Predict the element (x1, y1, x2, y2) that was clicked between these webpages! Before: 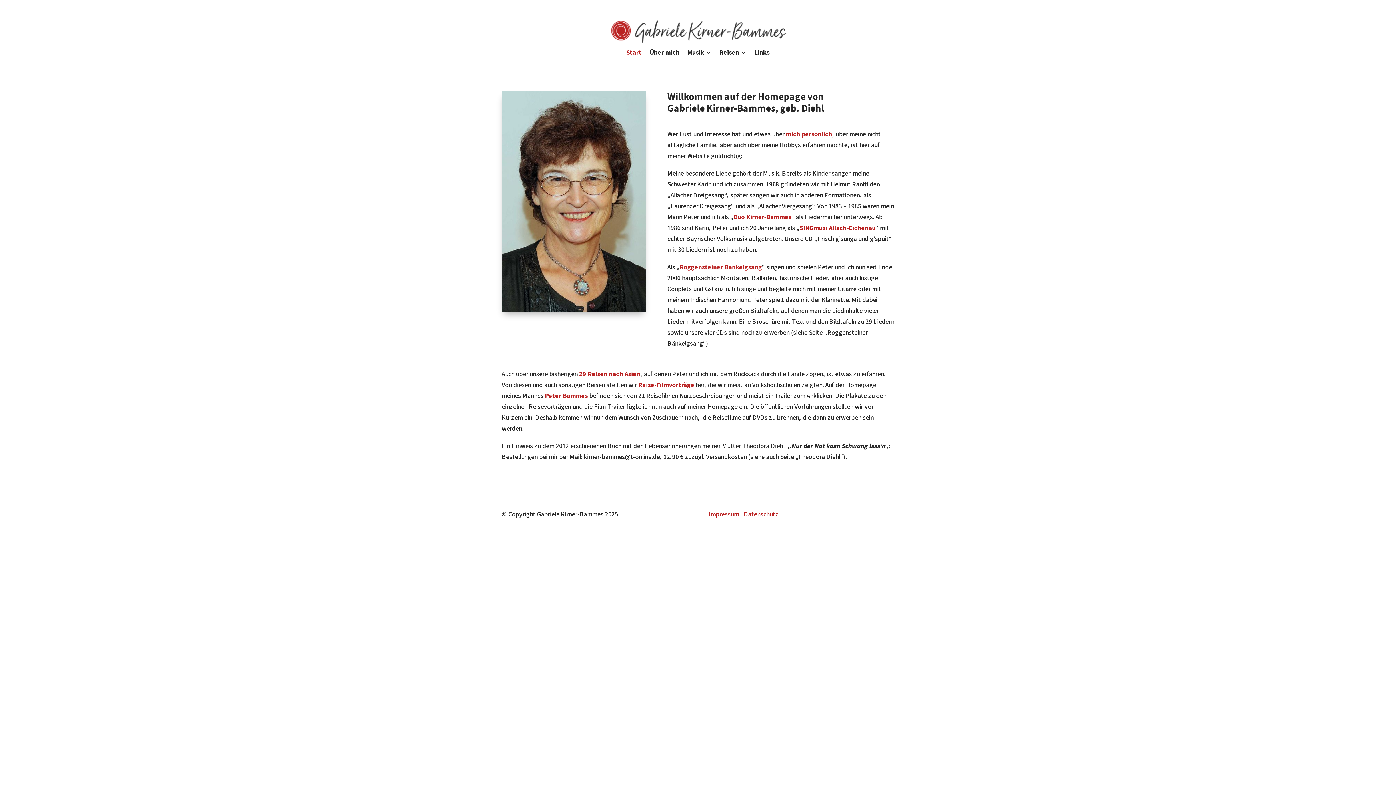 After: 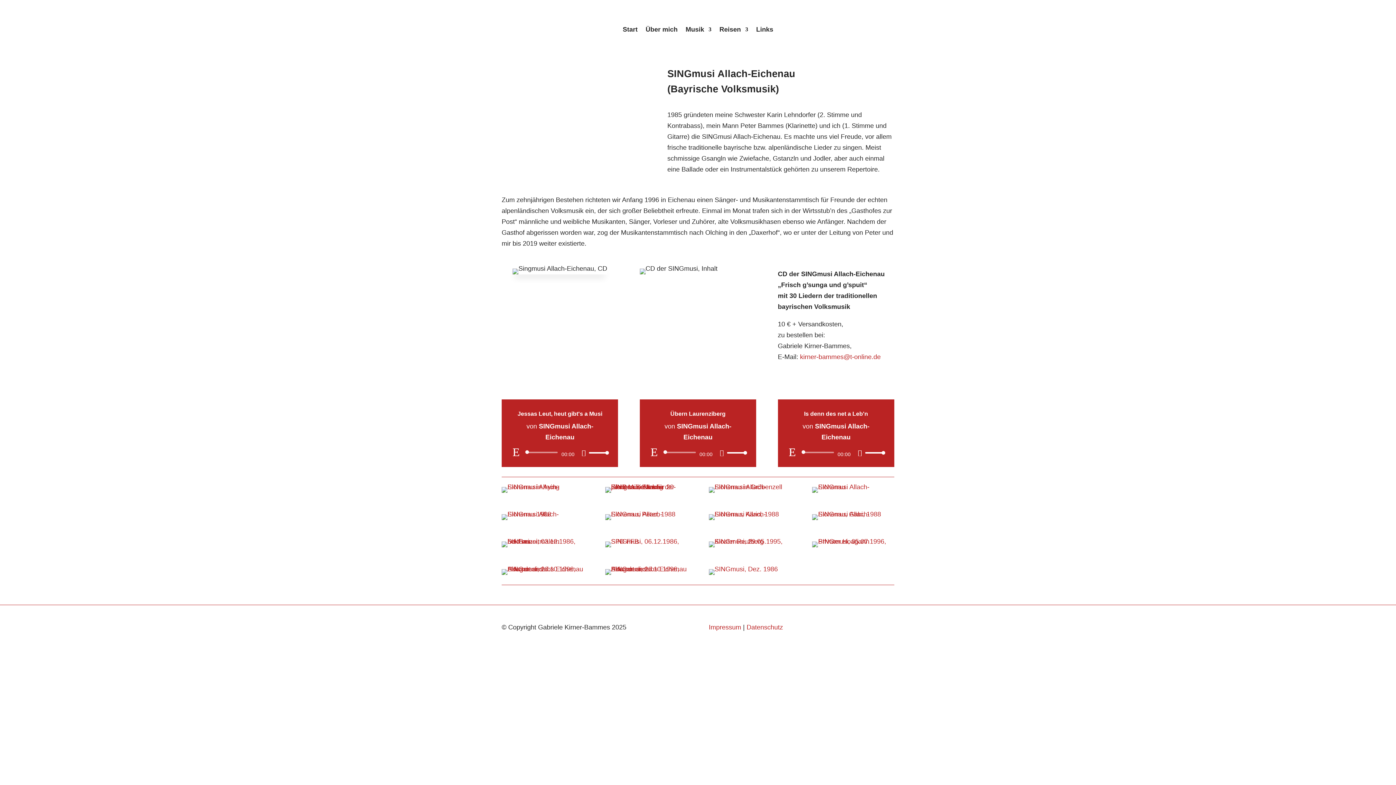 Action: bbox: (799, 223, 875, 232) label: SINGmusi Allach-Eichenau